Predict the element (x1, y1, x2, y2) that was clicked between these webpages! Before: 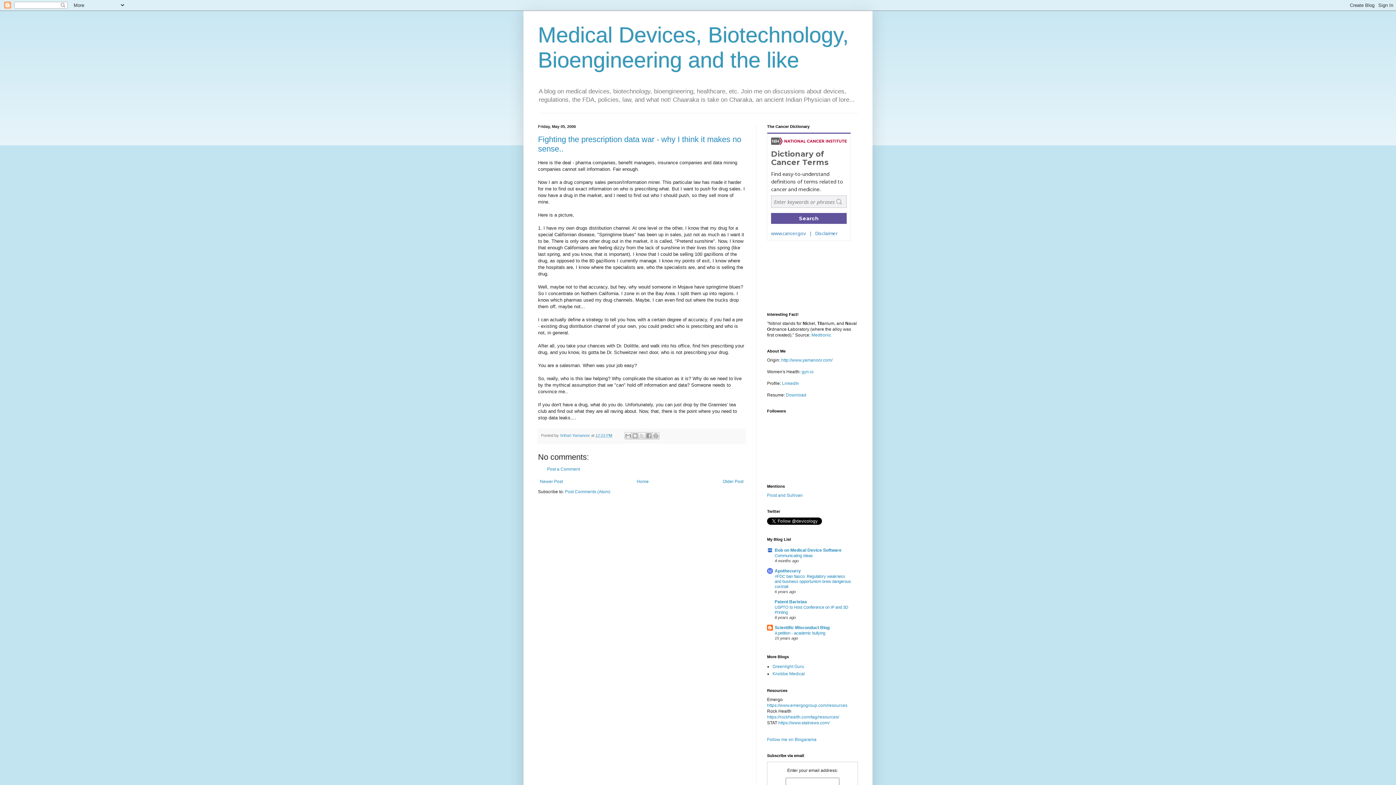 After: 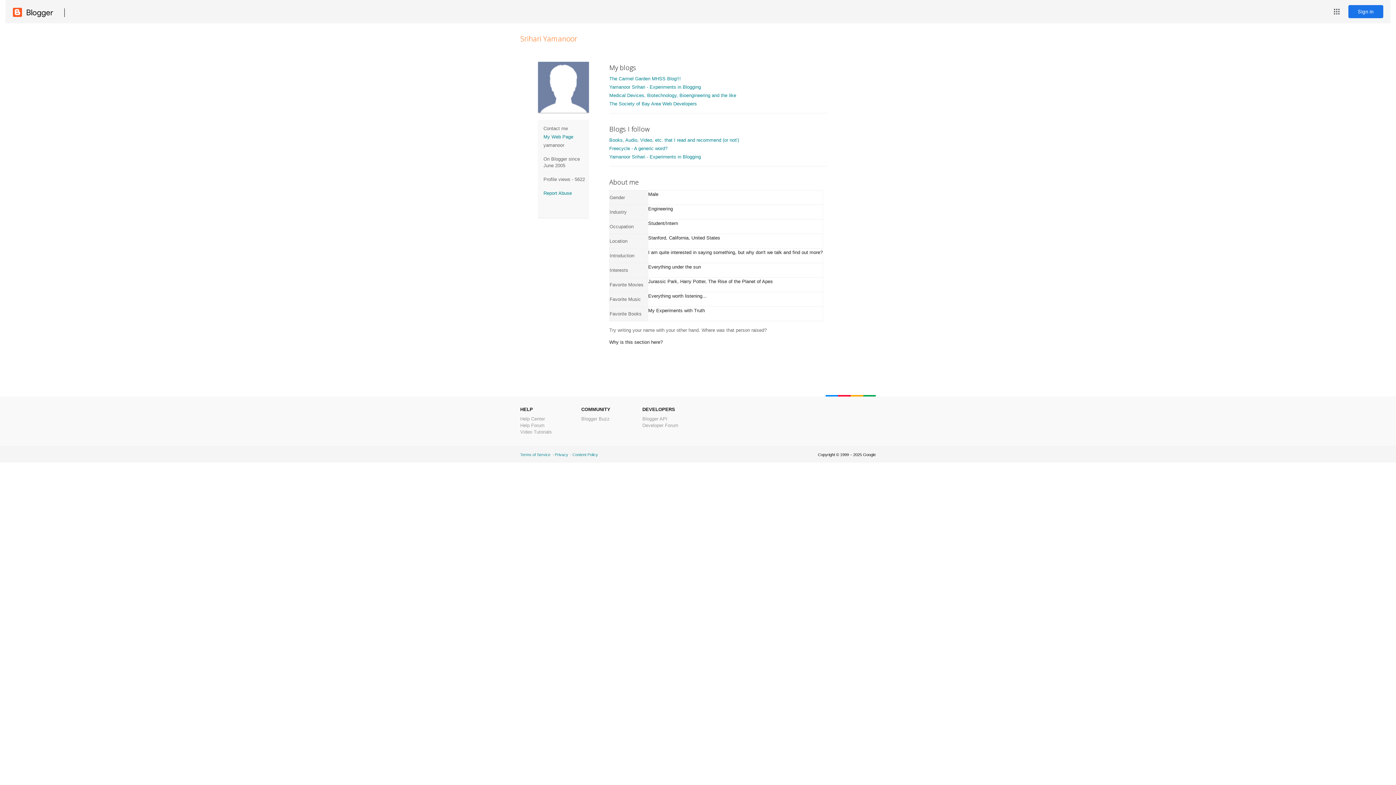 Action: bbox: (560, 433, 591, 437) label: Srihari Yamanoor 